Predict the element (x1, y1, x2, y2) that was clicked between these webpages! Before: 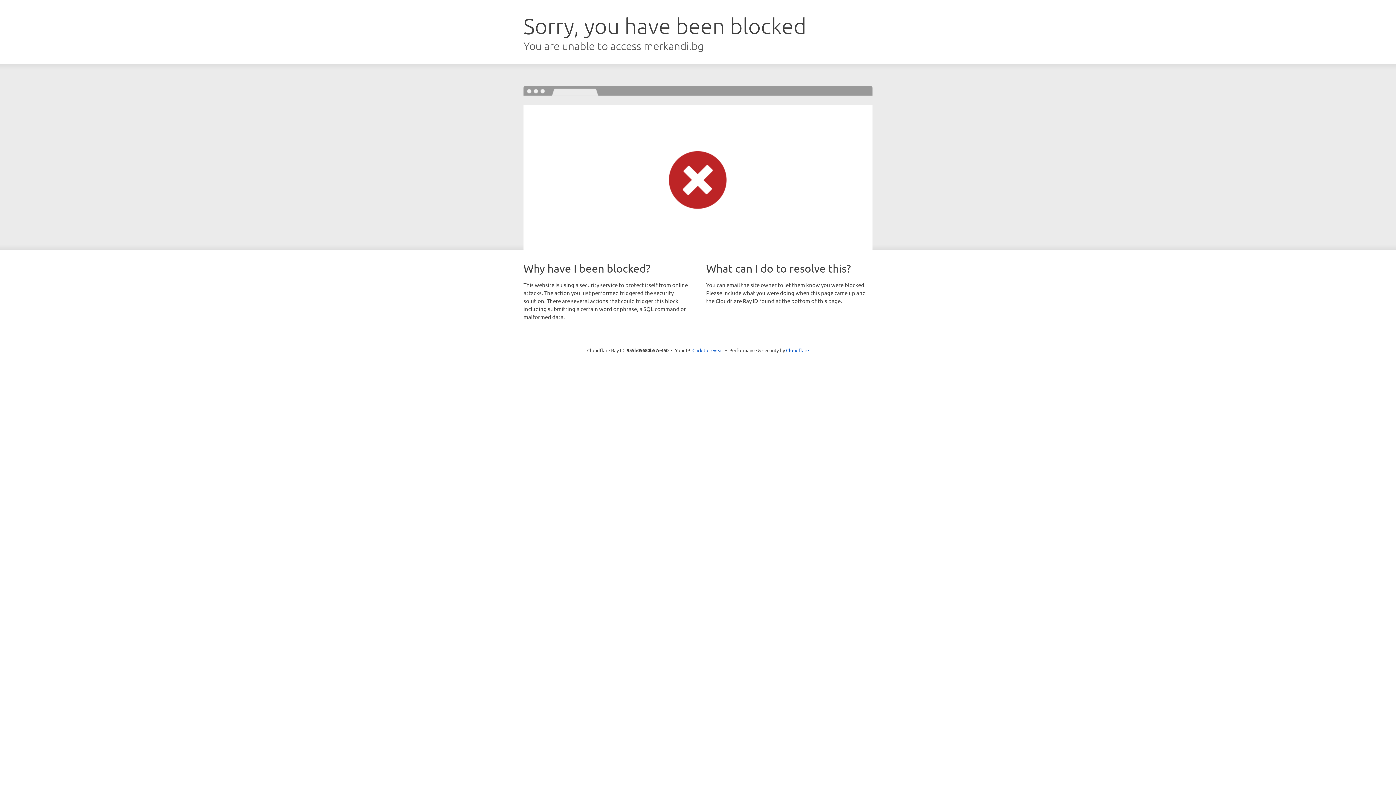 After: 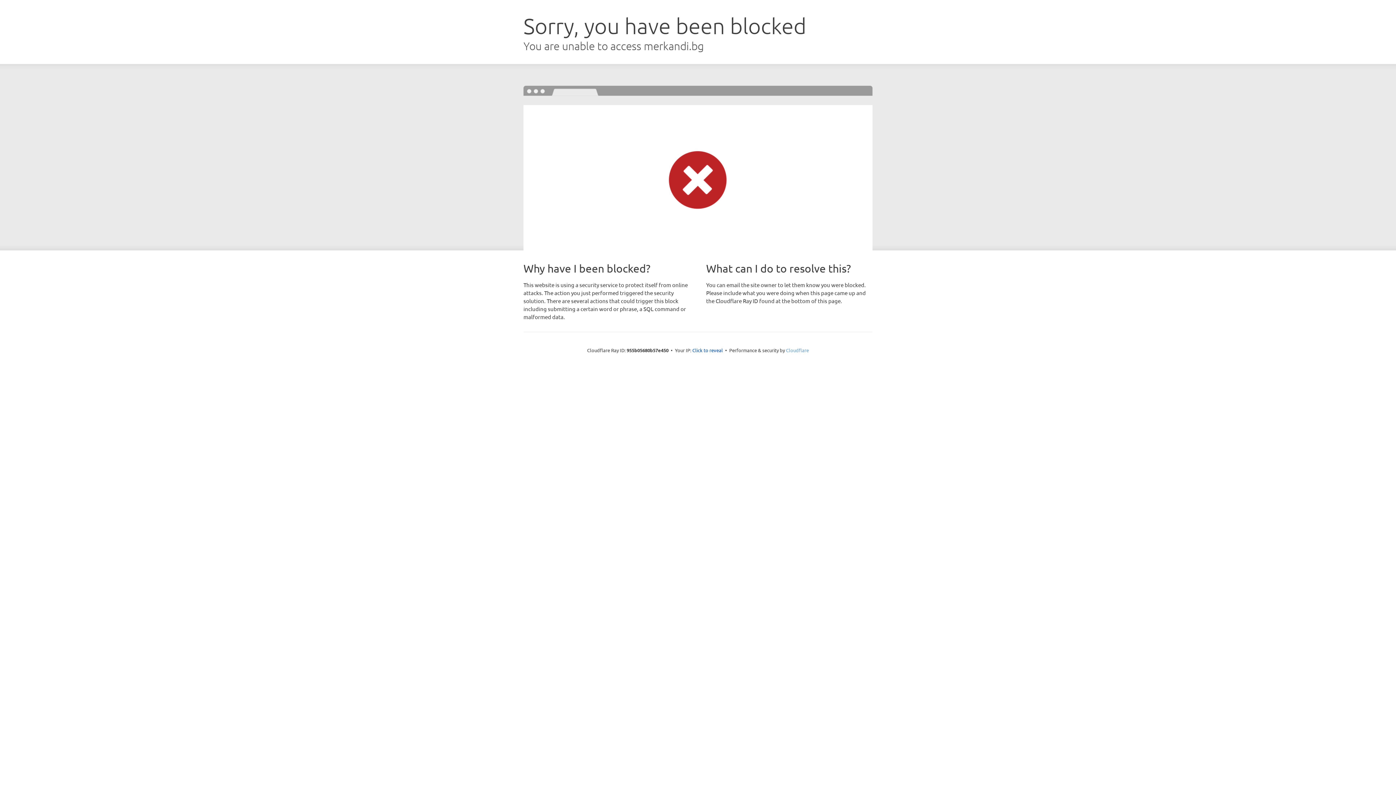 Action: bbox: (786, 347, 809, 353) label: Cloudflare